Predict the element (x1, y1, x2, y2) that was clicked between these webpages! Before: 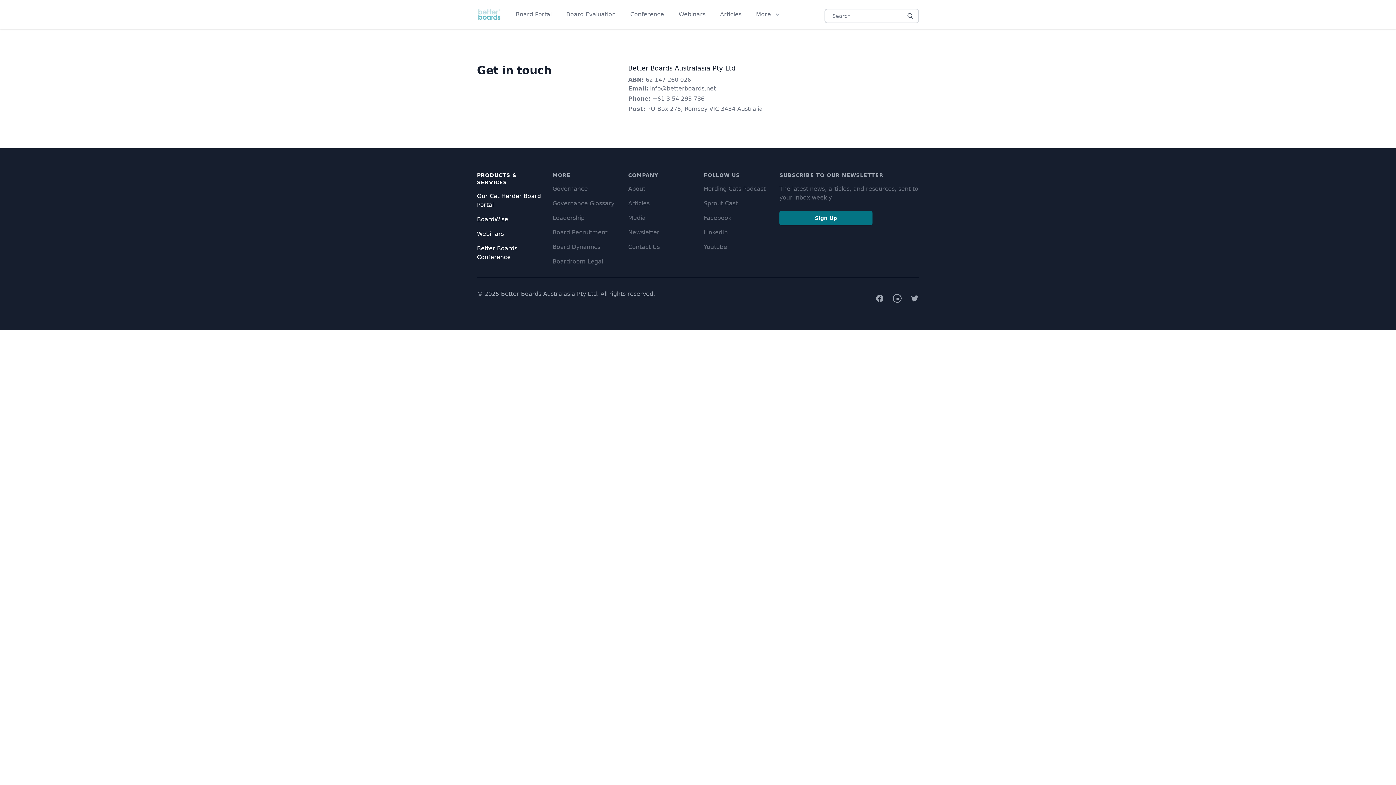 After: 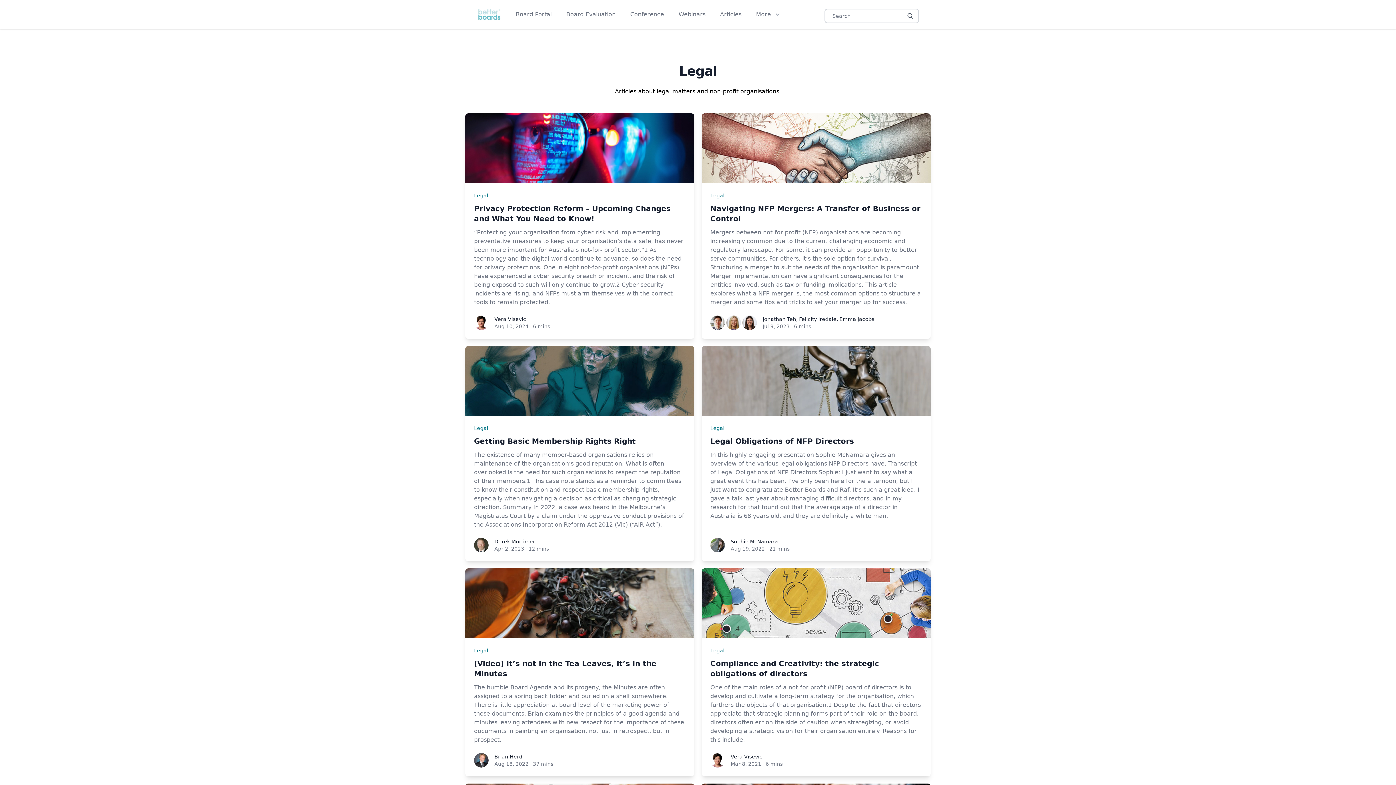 Action: bbox: (552, 258, 603, 265) label: Boardroom Legal